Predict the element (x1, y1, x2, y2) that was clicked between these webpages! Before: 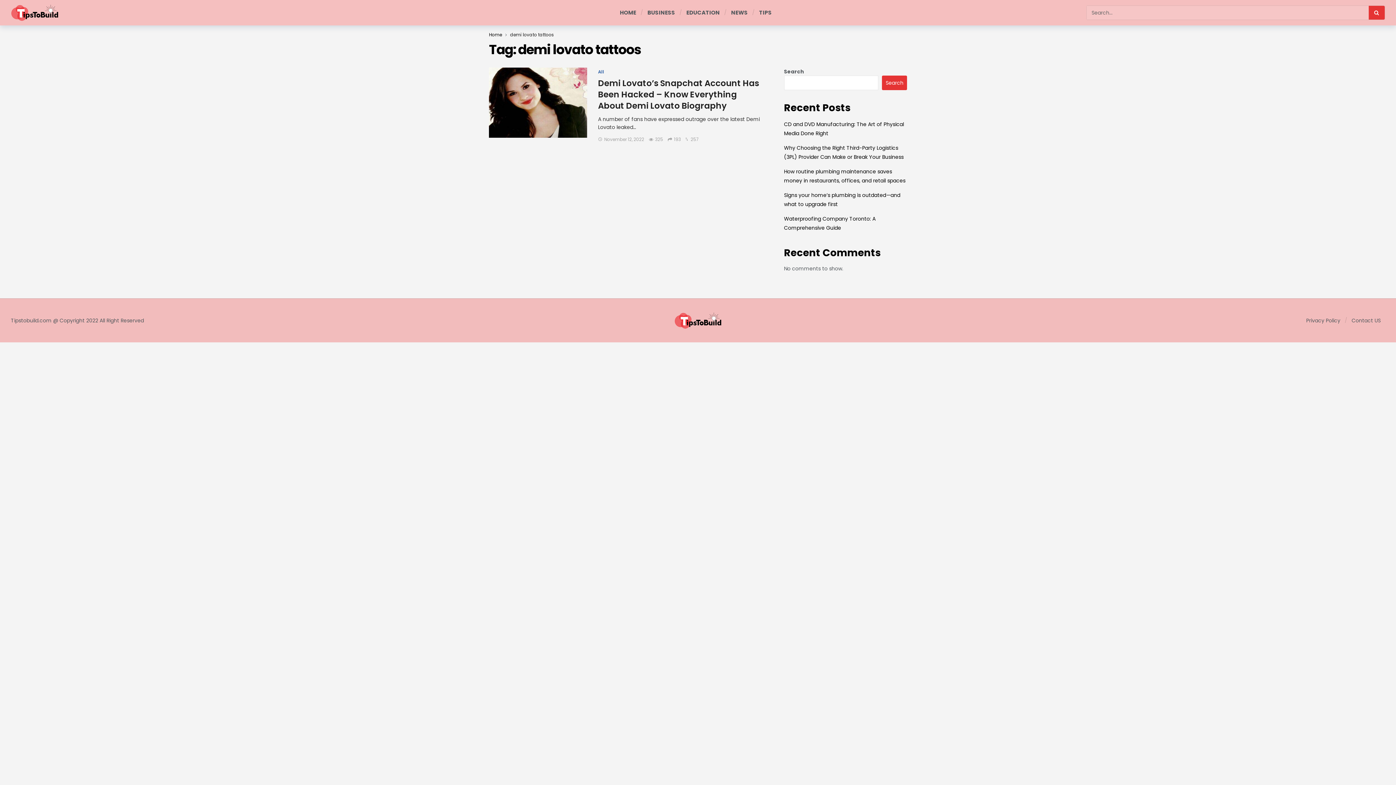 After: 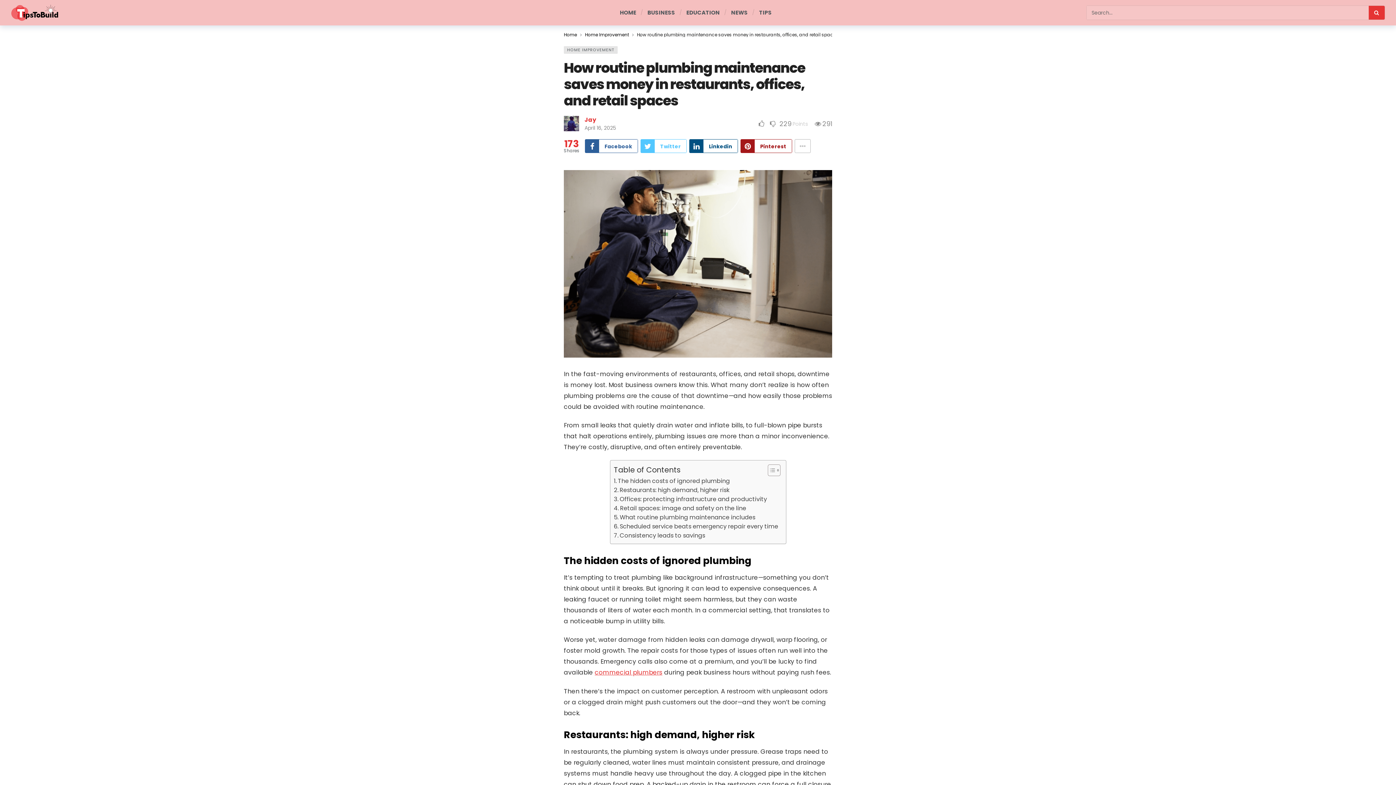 Action: label: How routine plumbing maintenance saves money in restaurants, offices, and retail spaces bbox: (784, 167, 907, 185)